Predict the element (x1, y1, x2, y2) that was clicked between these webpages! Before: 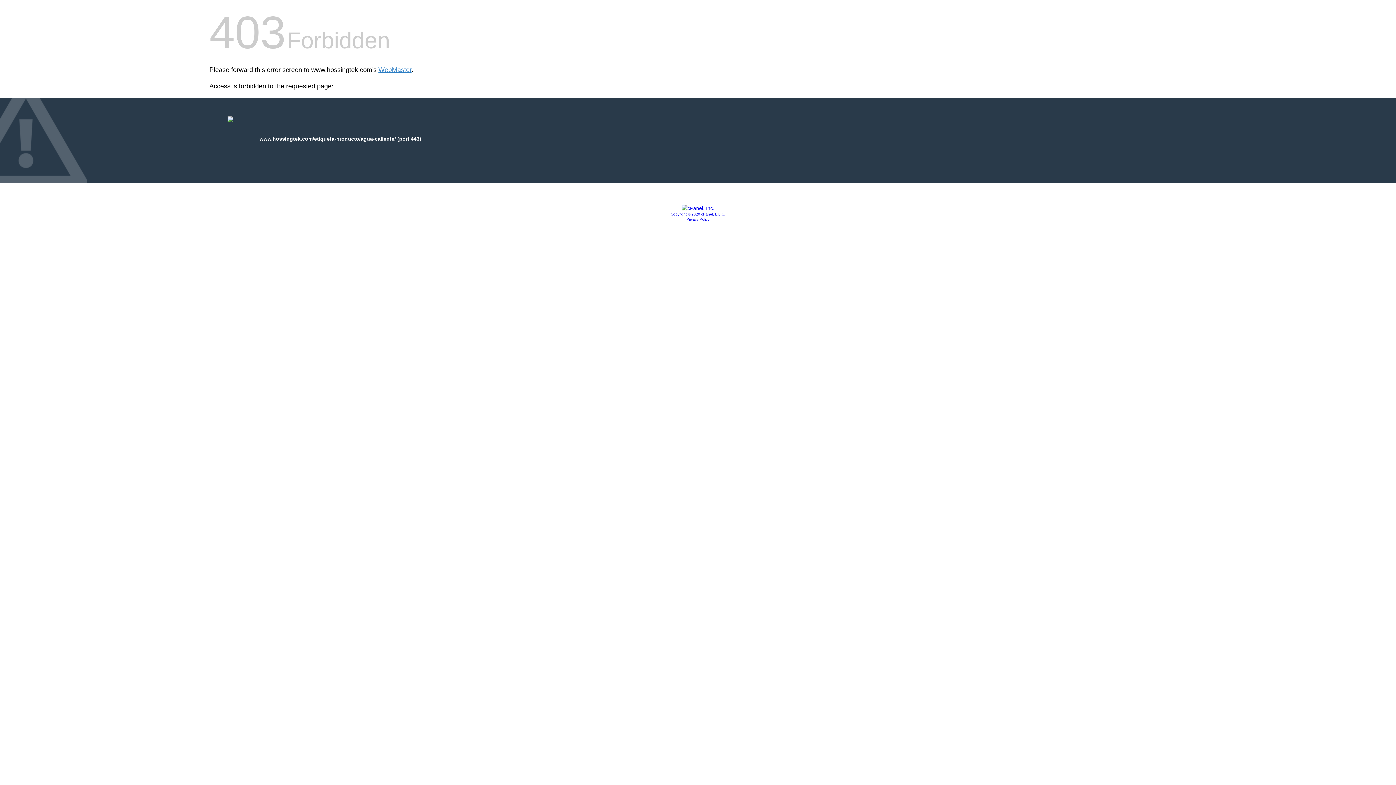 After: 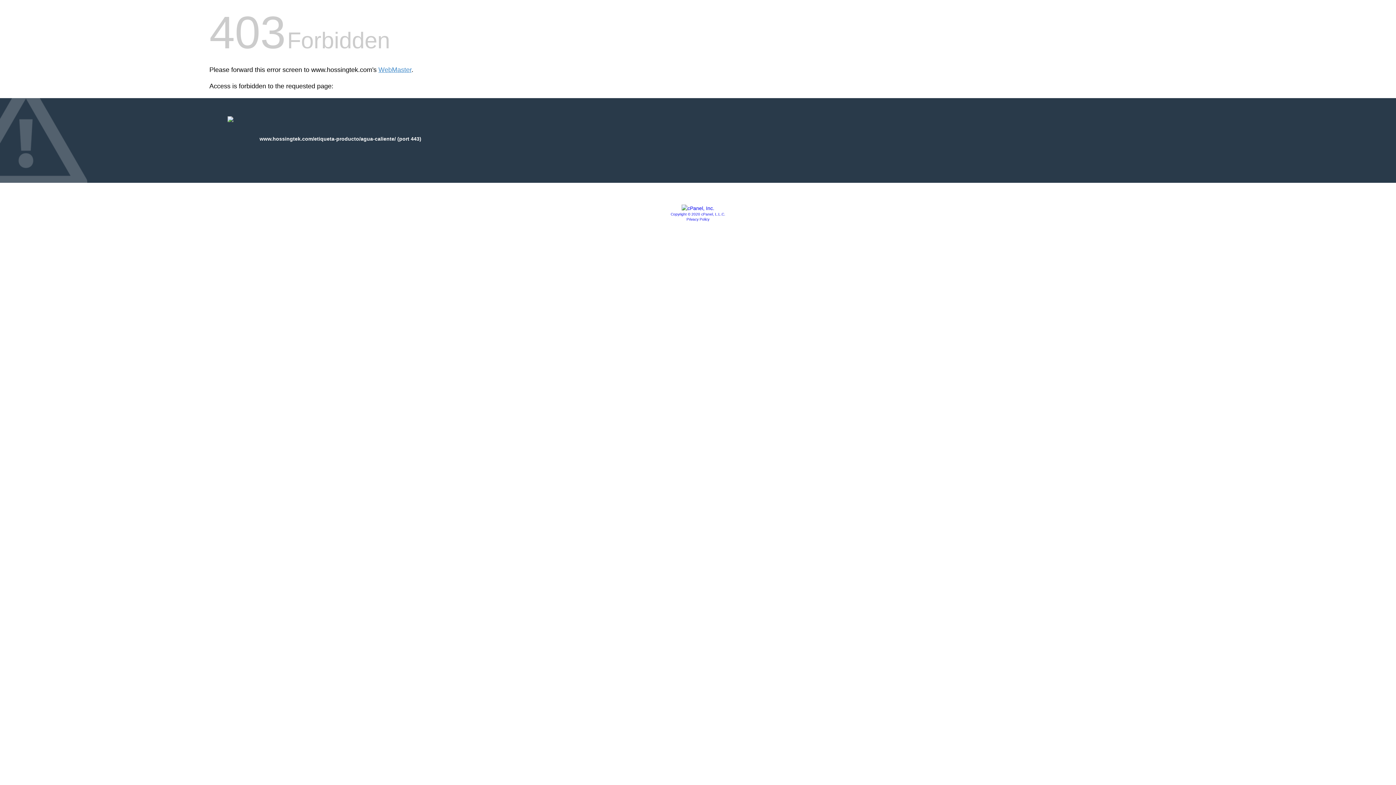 Action: label: Copyright © 2020 cPanel, L.L.C. bbox: (670, 212, 725, 216)